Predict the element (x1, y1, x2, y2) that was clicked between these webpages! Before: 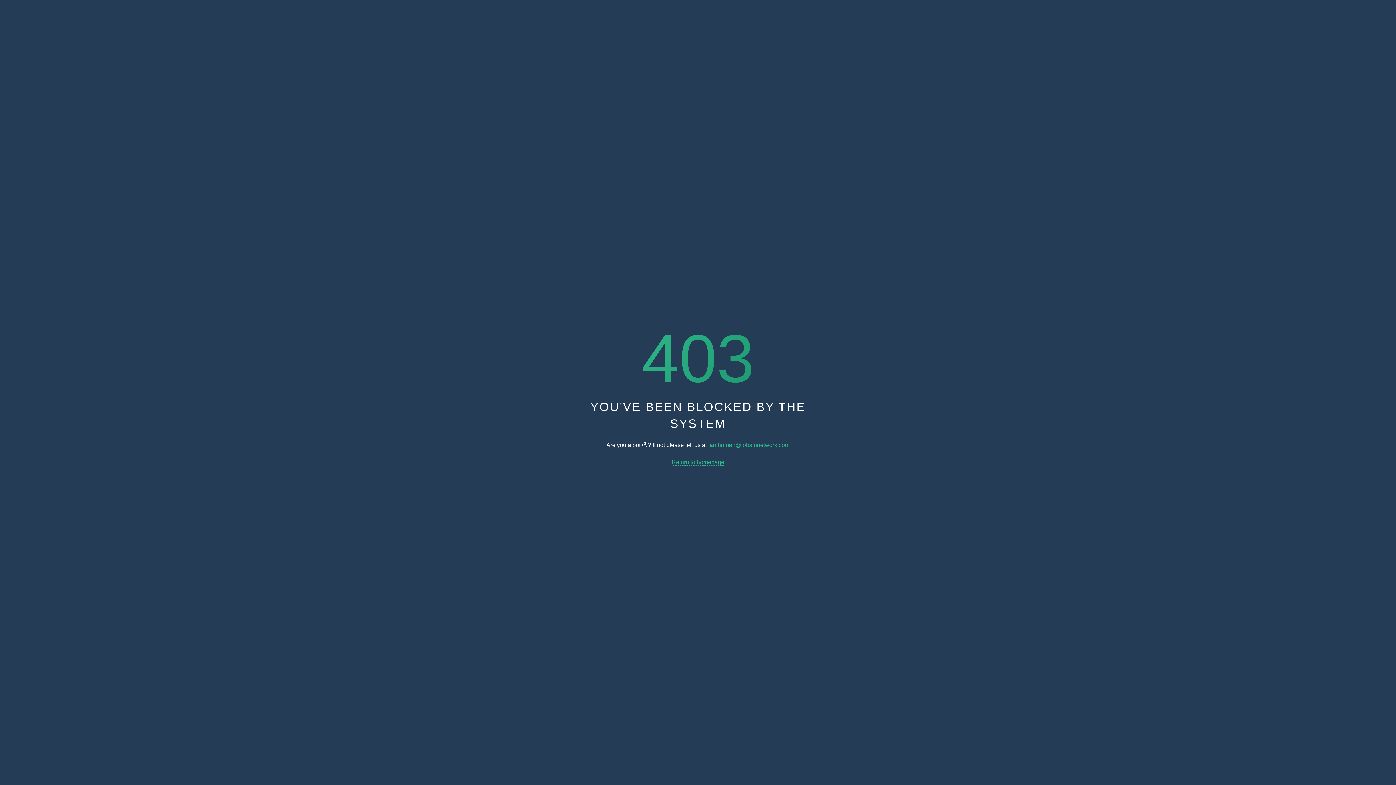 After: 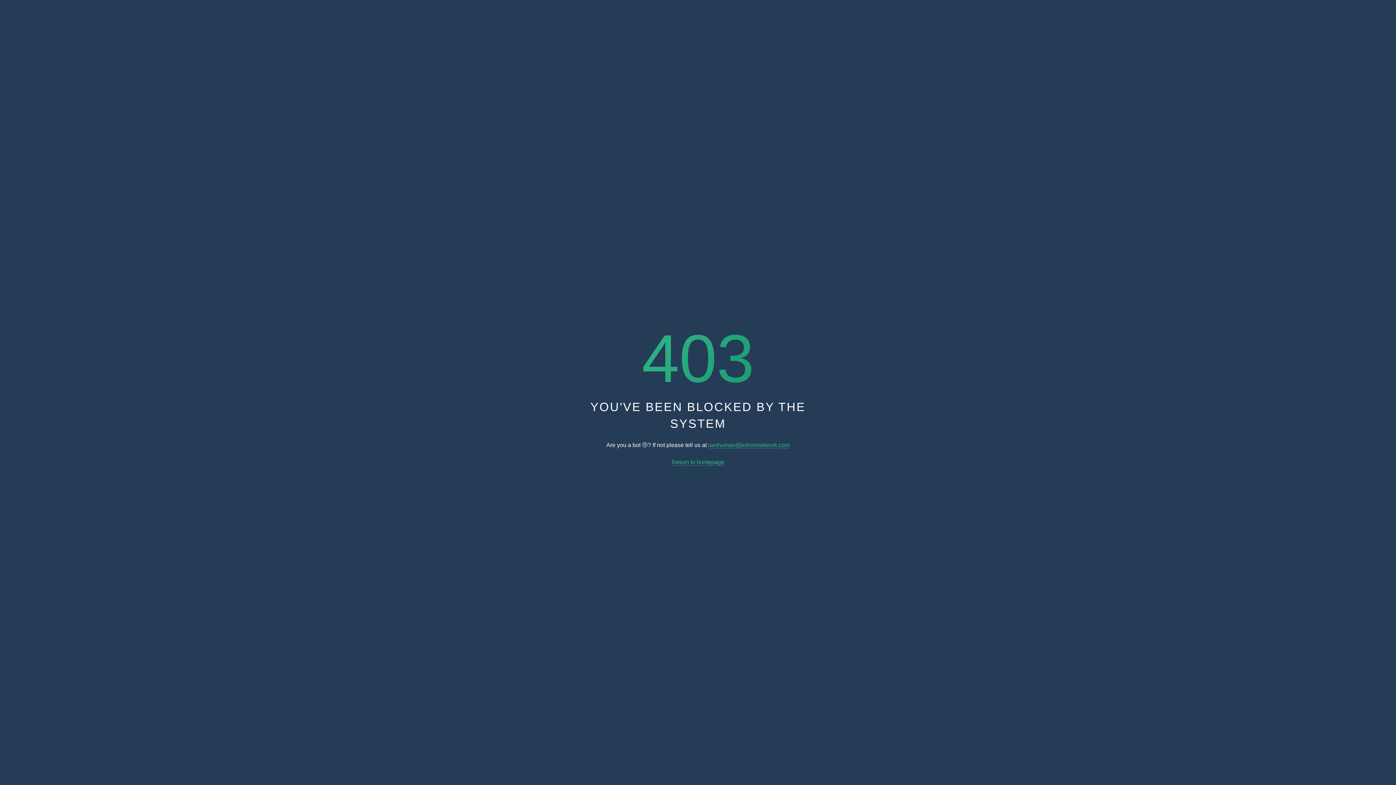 Action: label: Return to homepage bbox: (671, 459, 724, 465)